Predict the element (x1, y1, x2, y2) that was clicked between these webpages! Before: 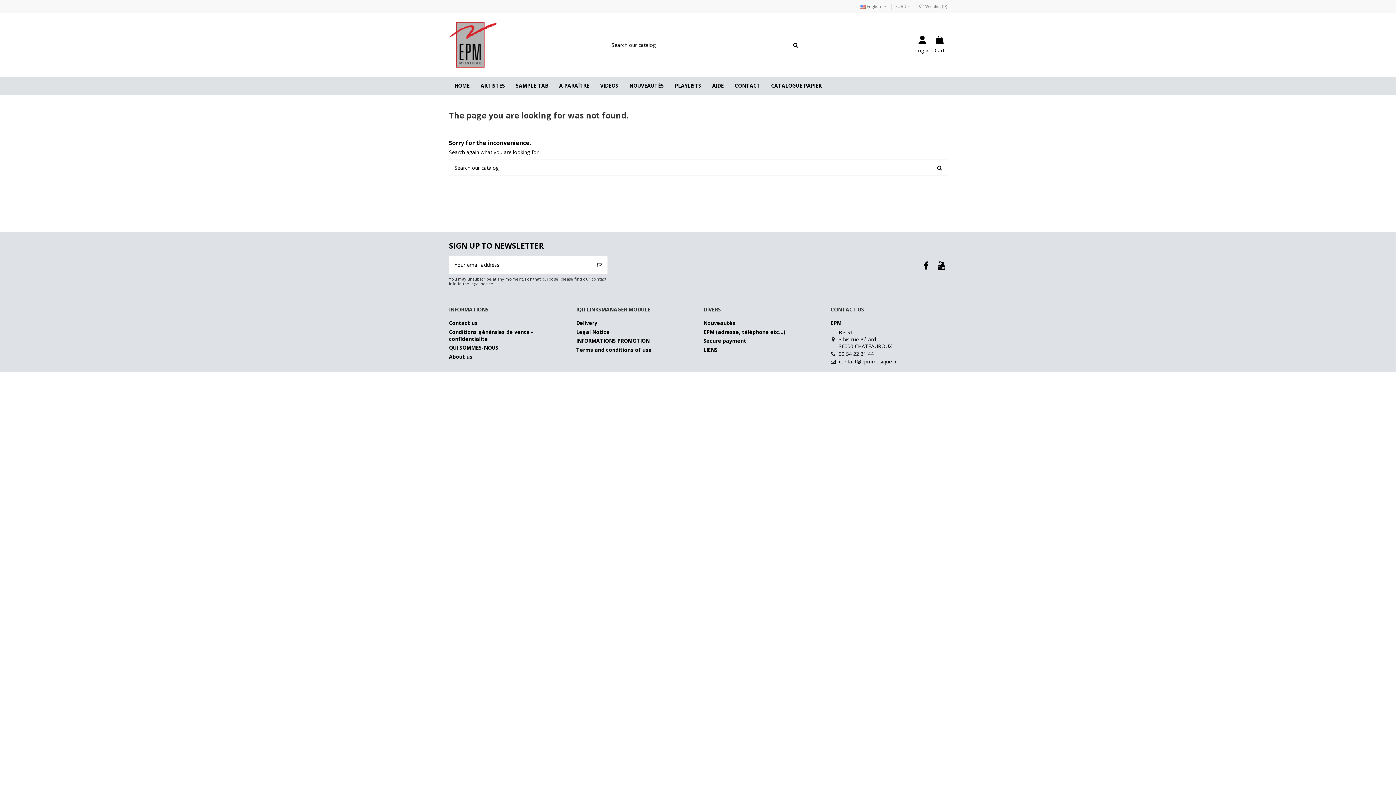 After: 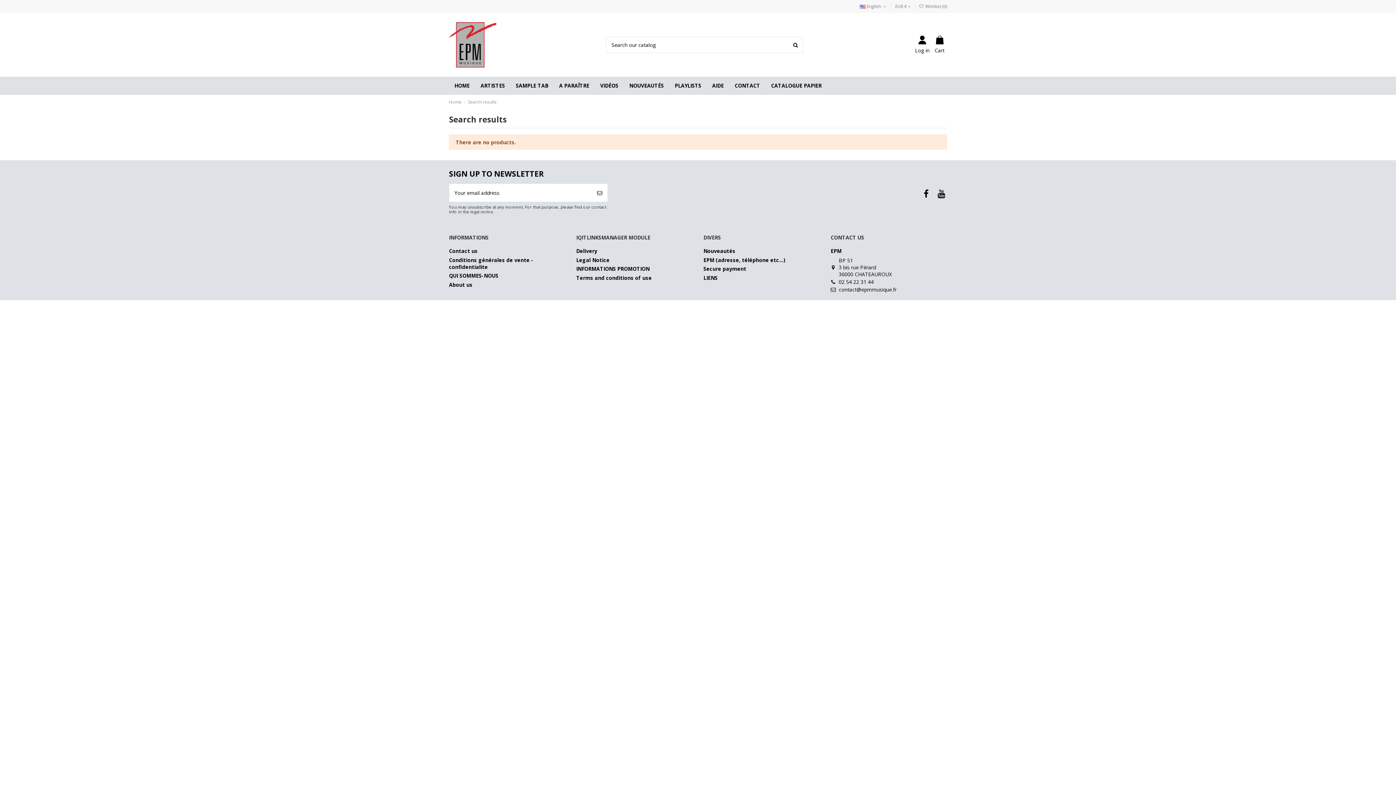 Action: bbox: (788, 36, 803, 53)